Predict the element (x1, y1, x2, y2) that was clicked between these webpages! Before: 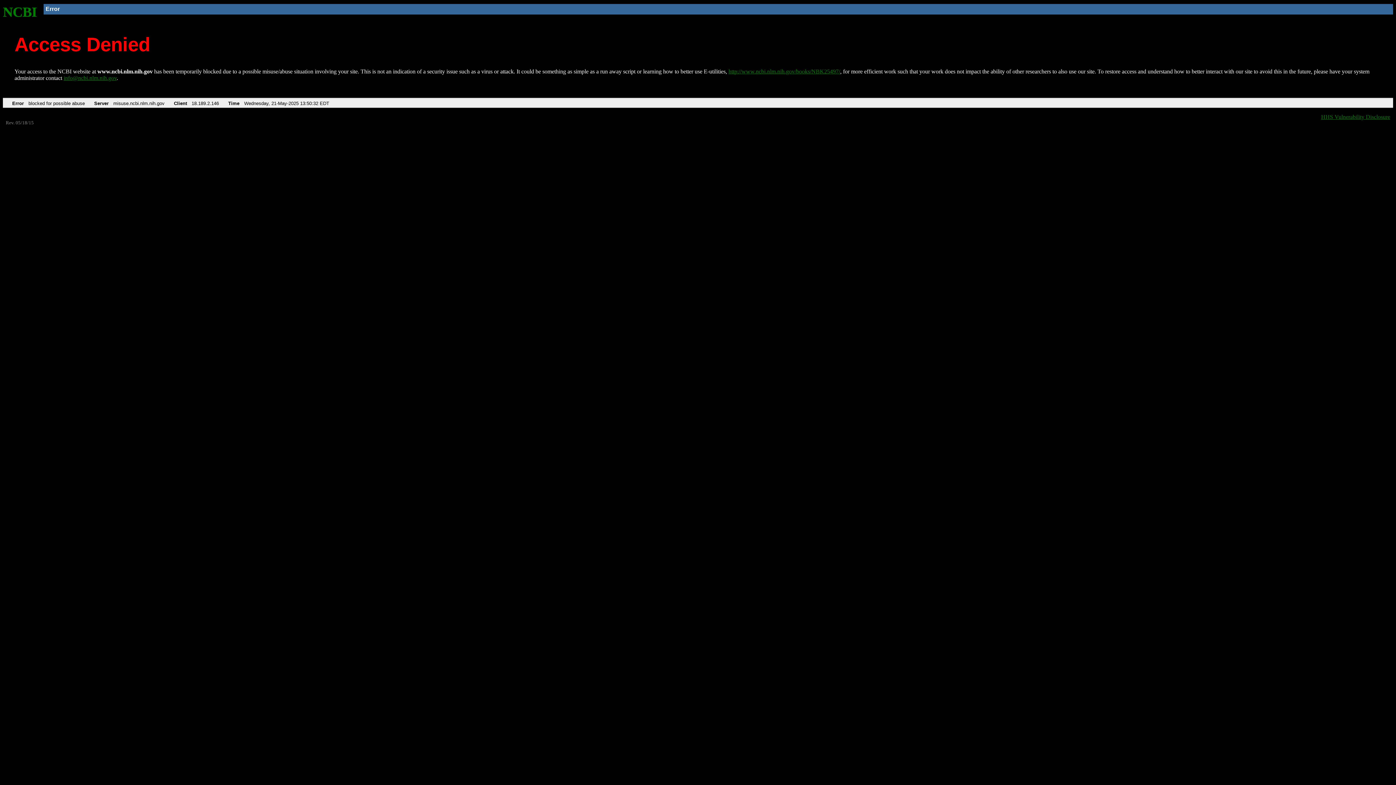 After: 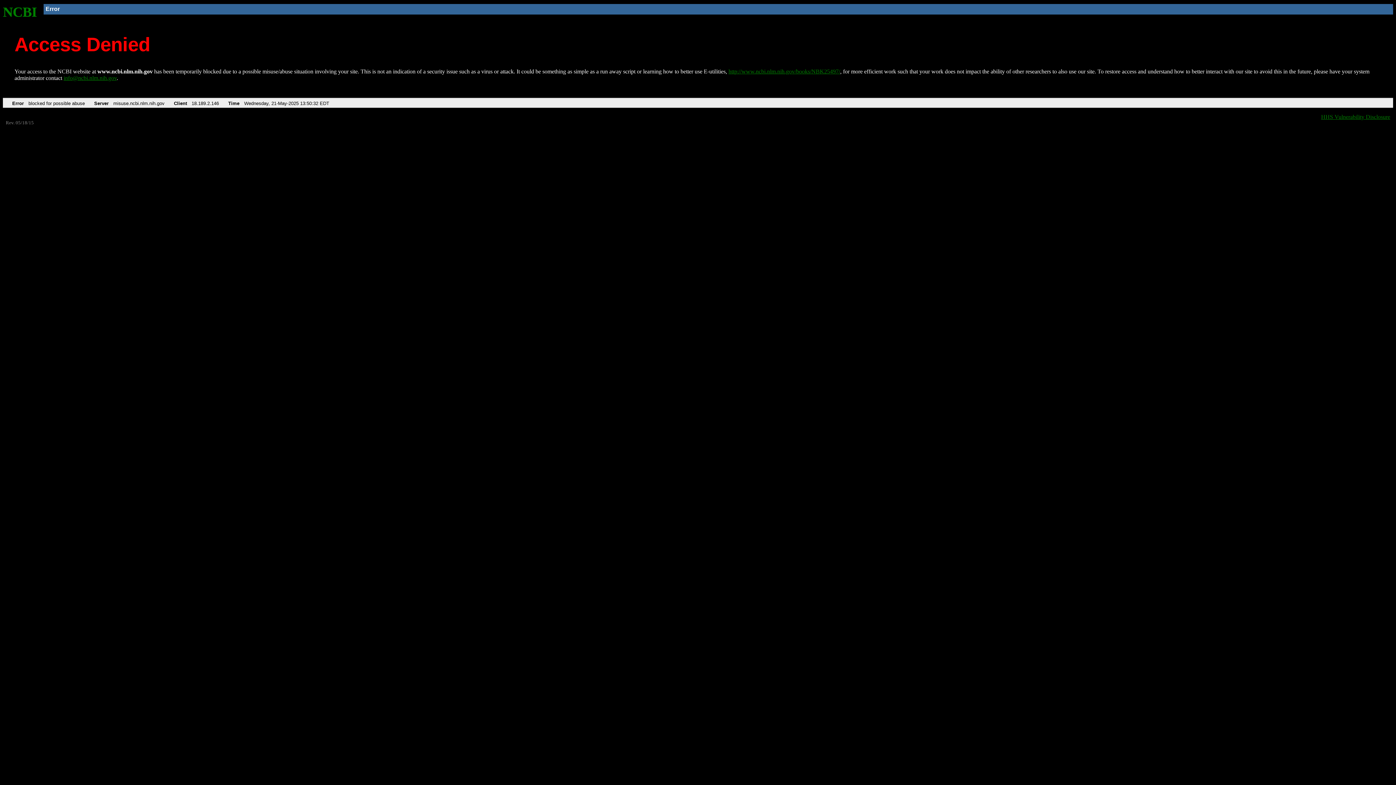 Action: bbox: (63, 75, 116, 81) label: info@ncbi.nlm.nih.gov